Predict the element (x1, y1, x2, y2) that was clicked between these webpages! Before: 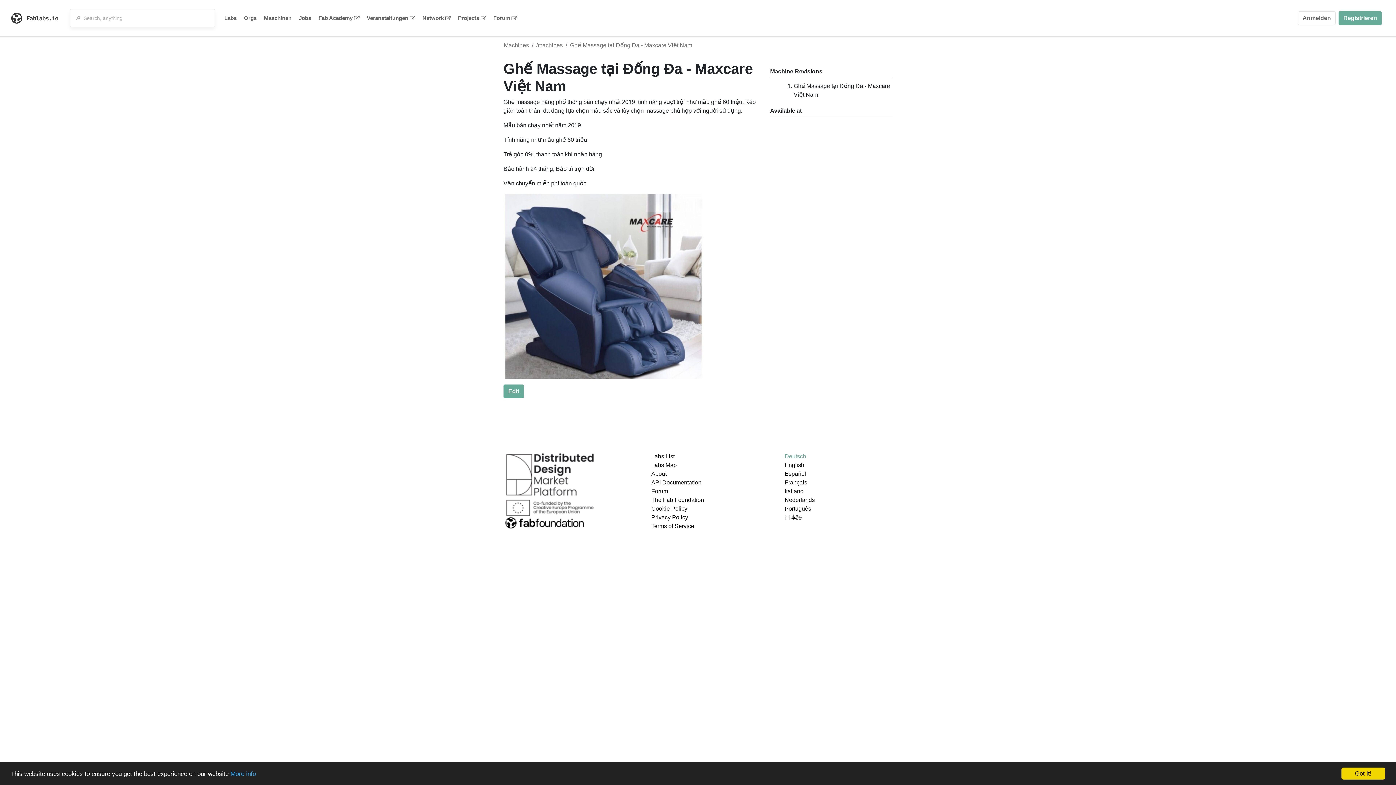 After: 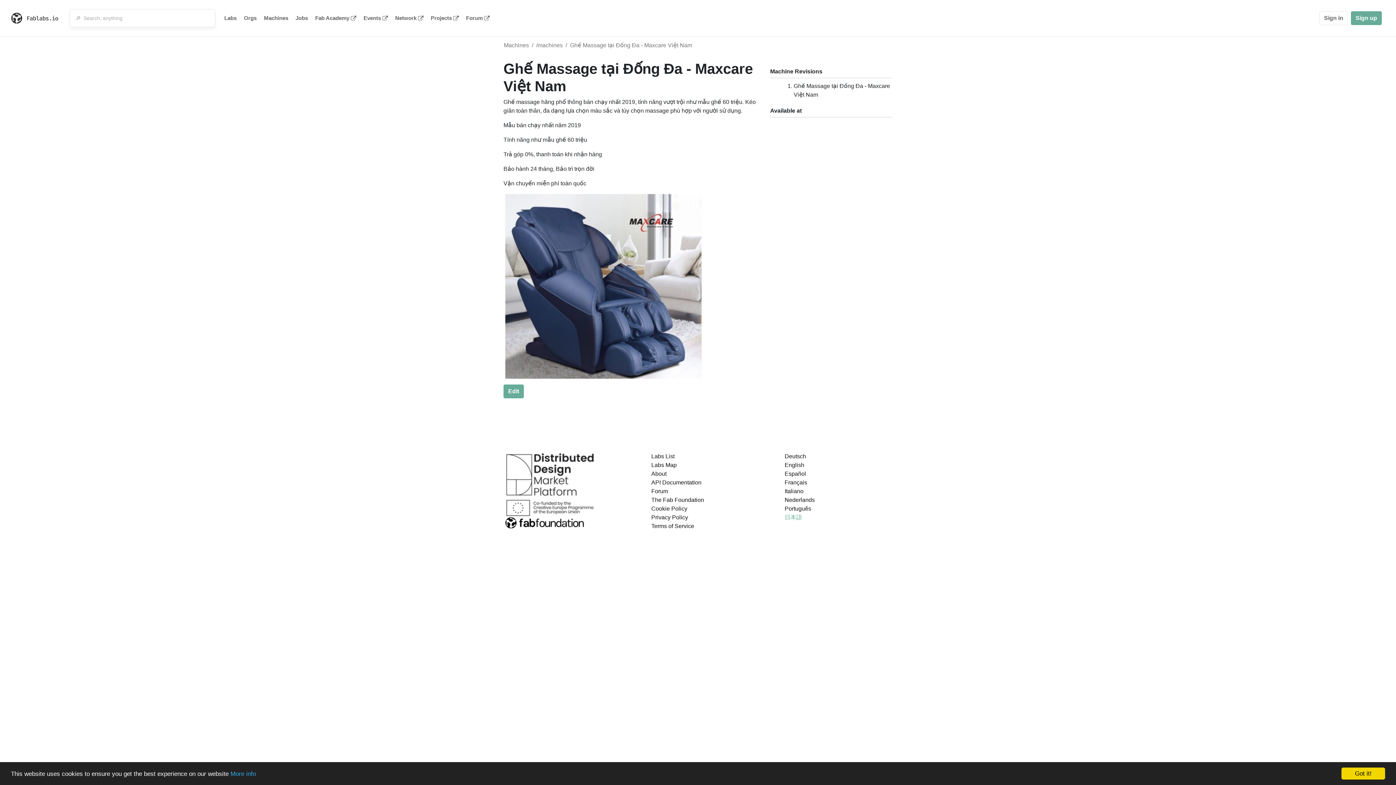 Action: bbox: (784, 514, 802, 520) label: 日本語